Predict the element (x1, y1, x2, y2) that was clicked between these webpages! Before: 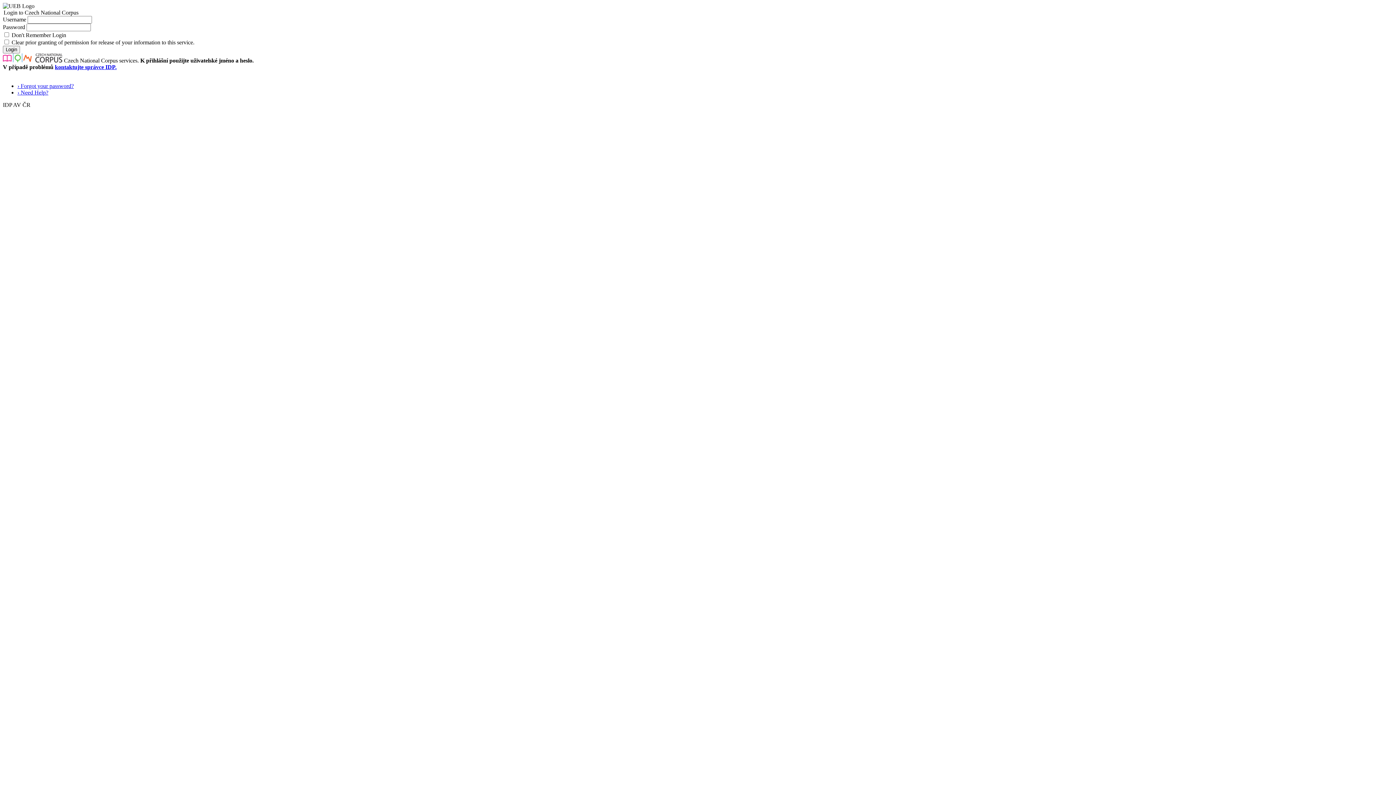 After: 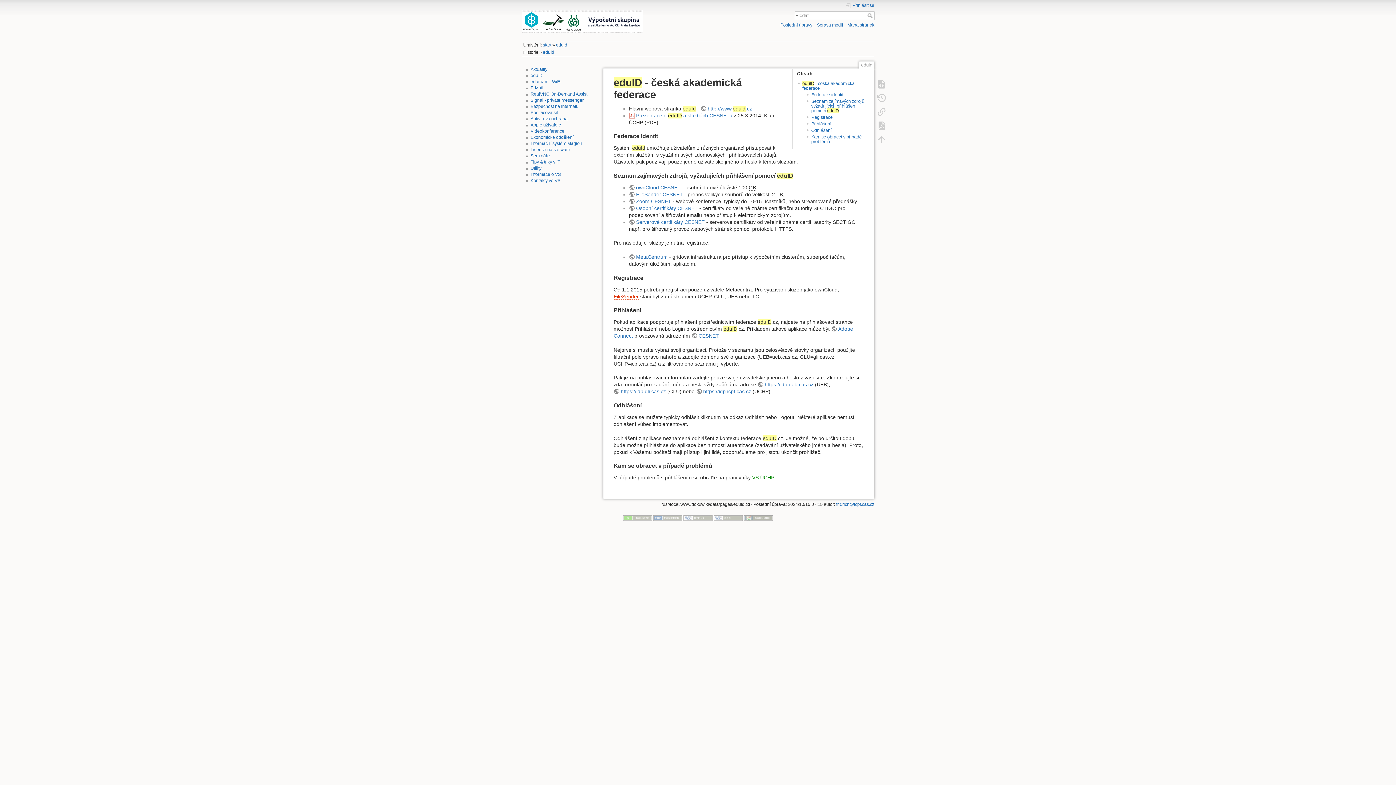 Action: bbox: (17, 89, 48, 95) label: › Need Help?